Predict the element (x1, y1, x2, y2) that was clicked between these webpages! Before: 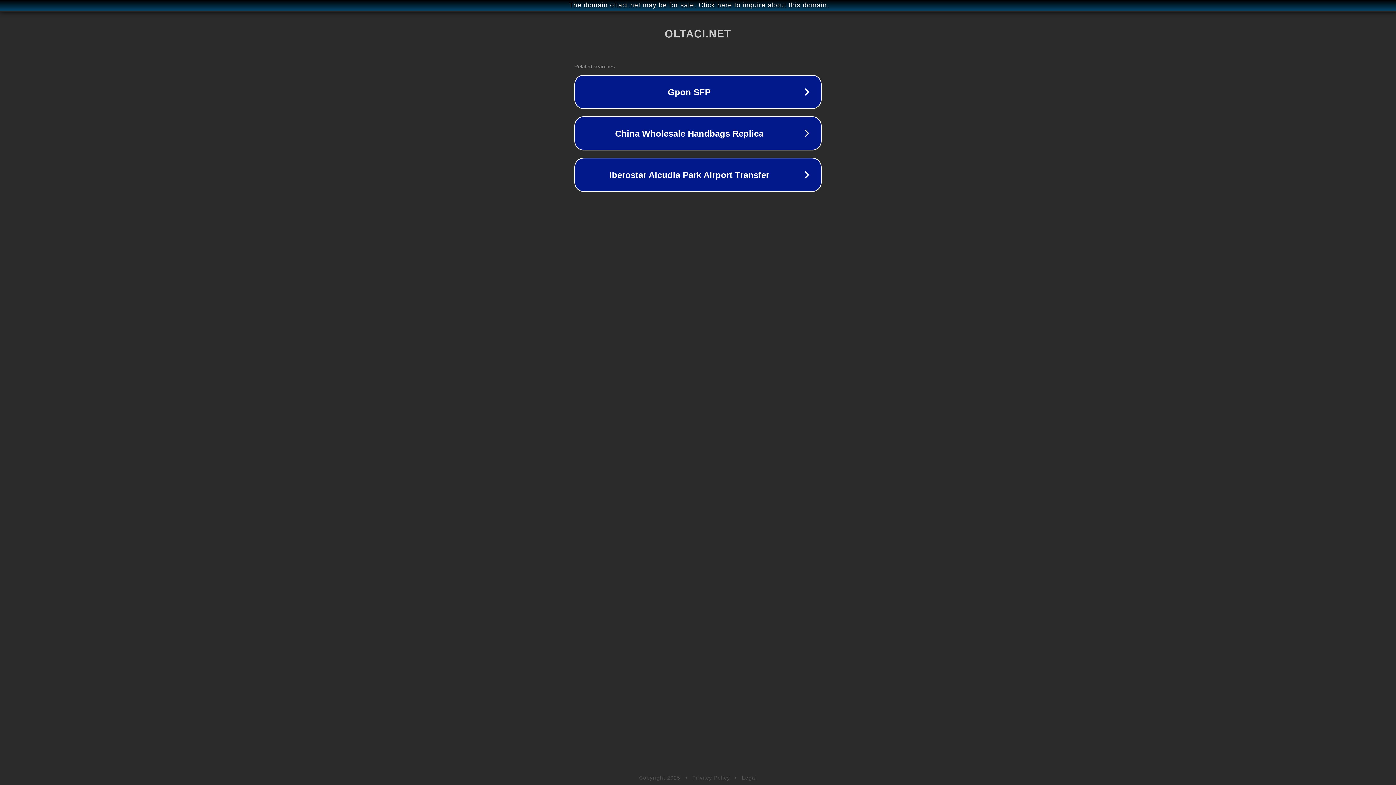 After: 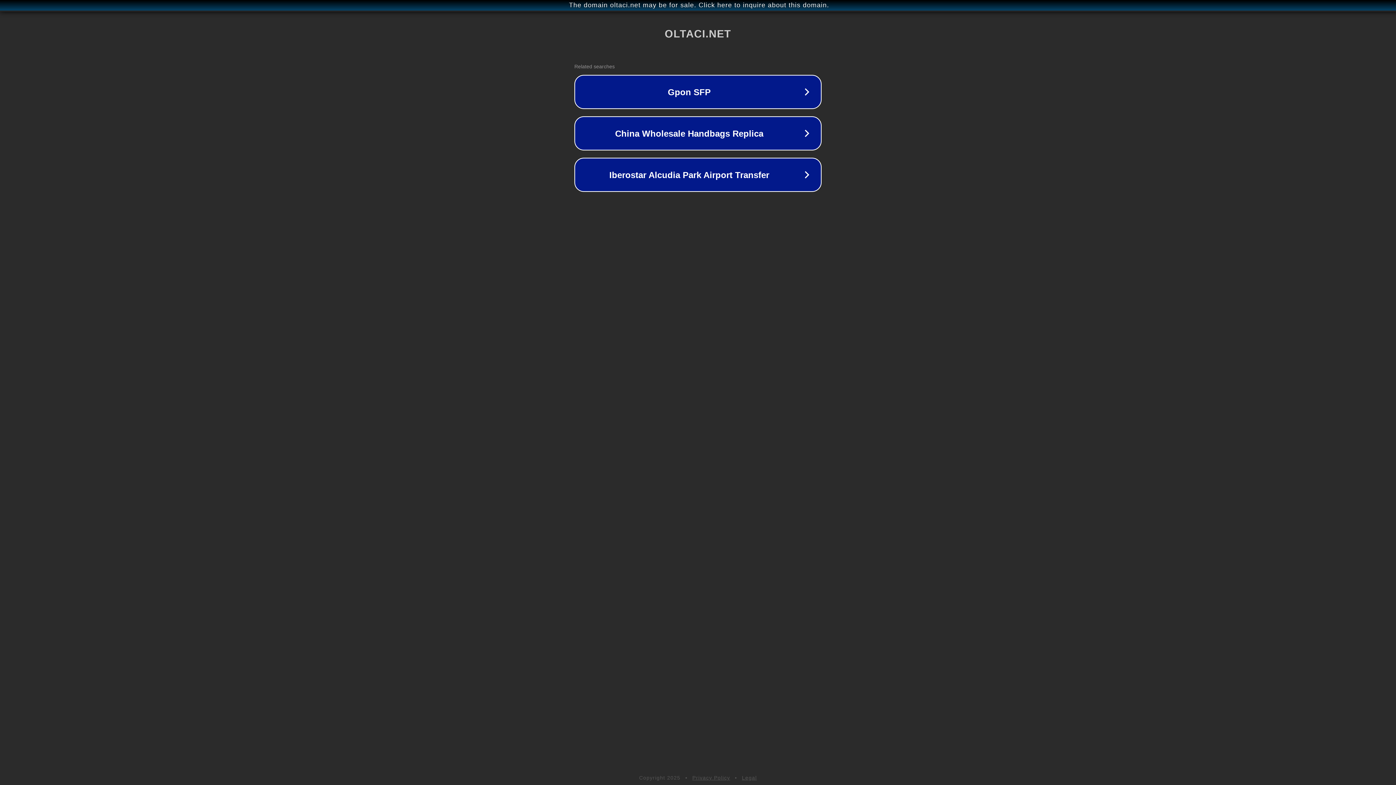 Action: label: Privacy Policy bbox: (692, 775, 730, 781)